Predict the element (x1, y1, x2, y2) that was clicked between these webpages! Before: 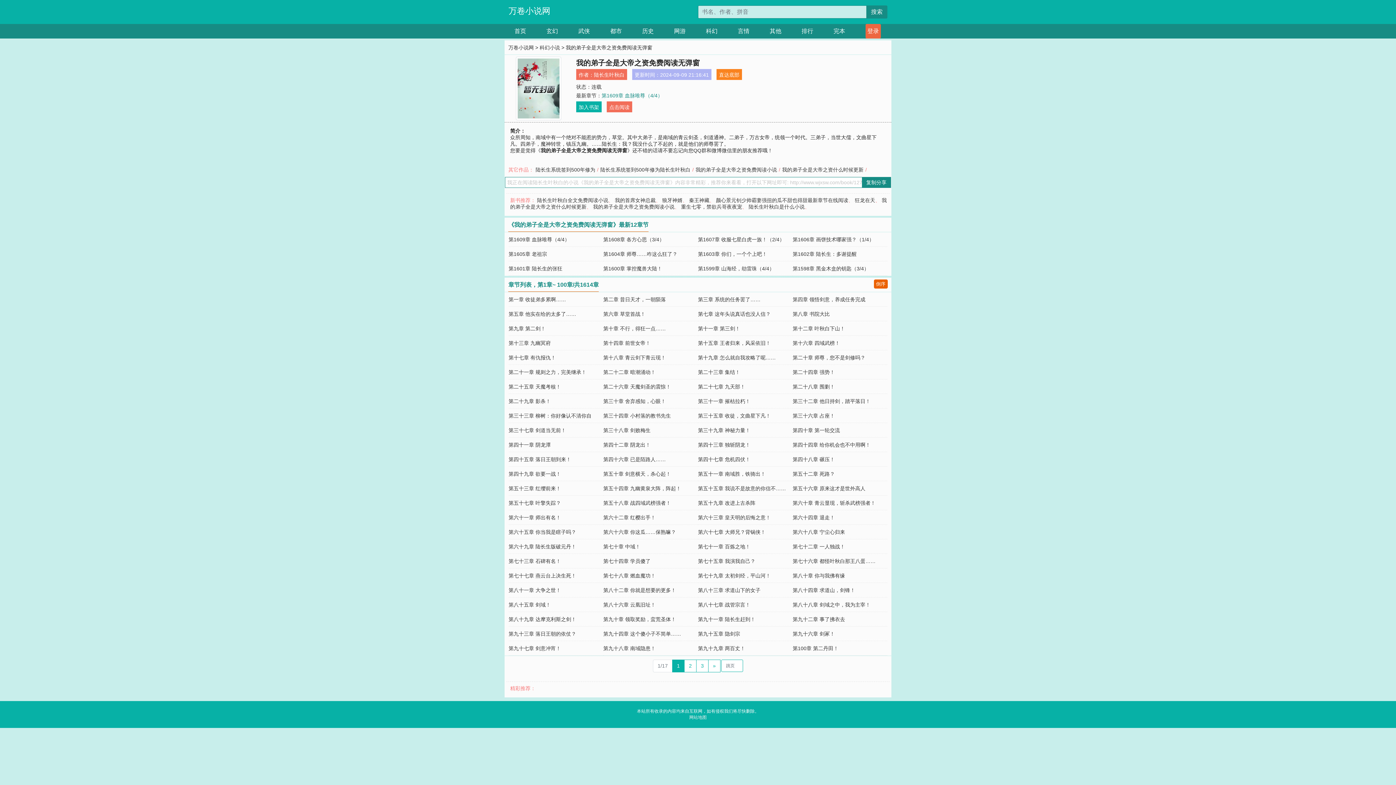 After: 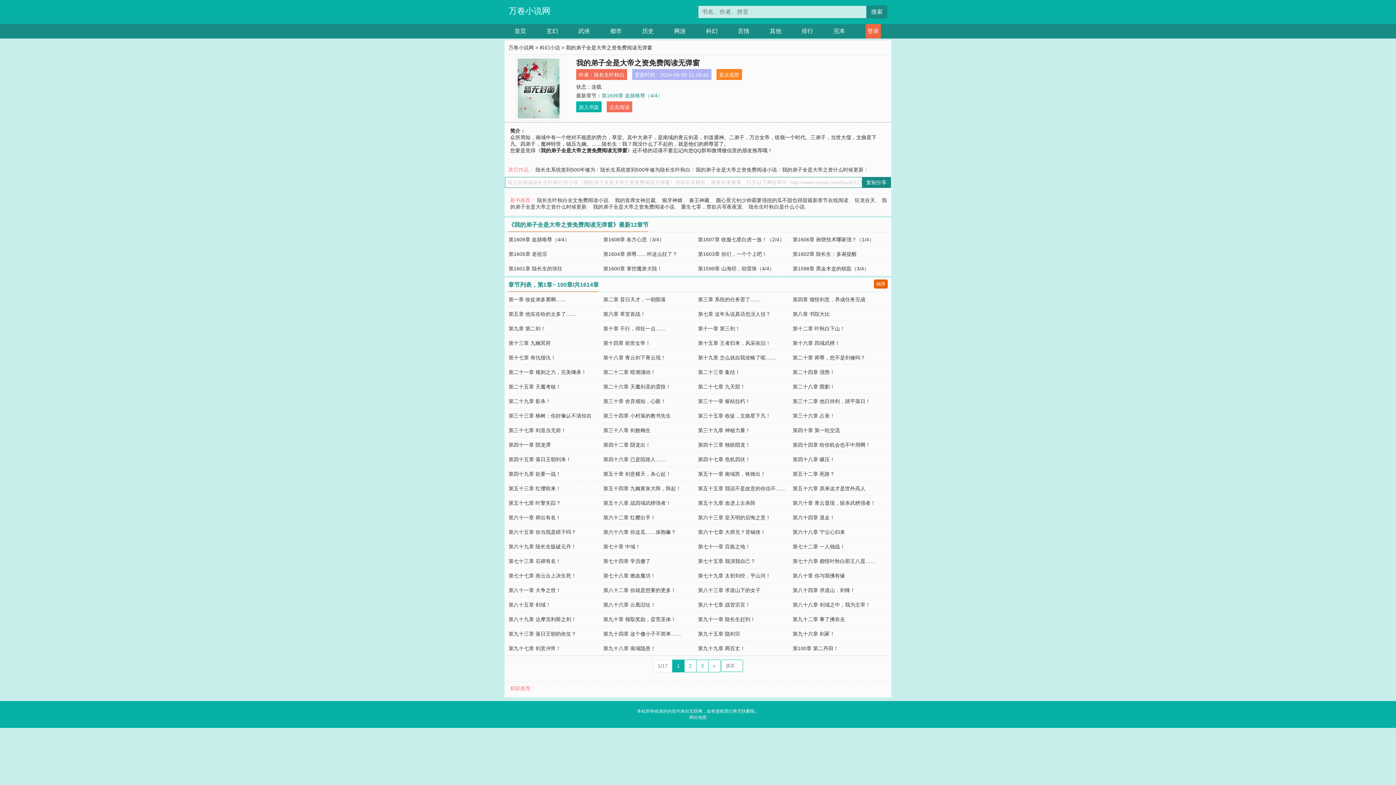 Action: bbox: (578, 104, 599, 110) label: 加入书架